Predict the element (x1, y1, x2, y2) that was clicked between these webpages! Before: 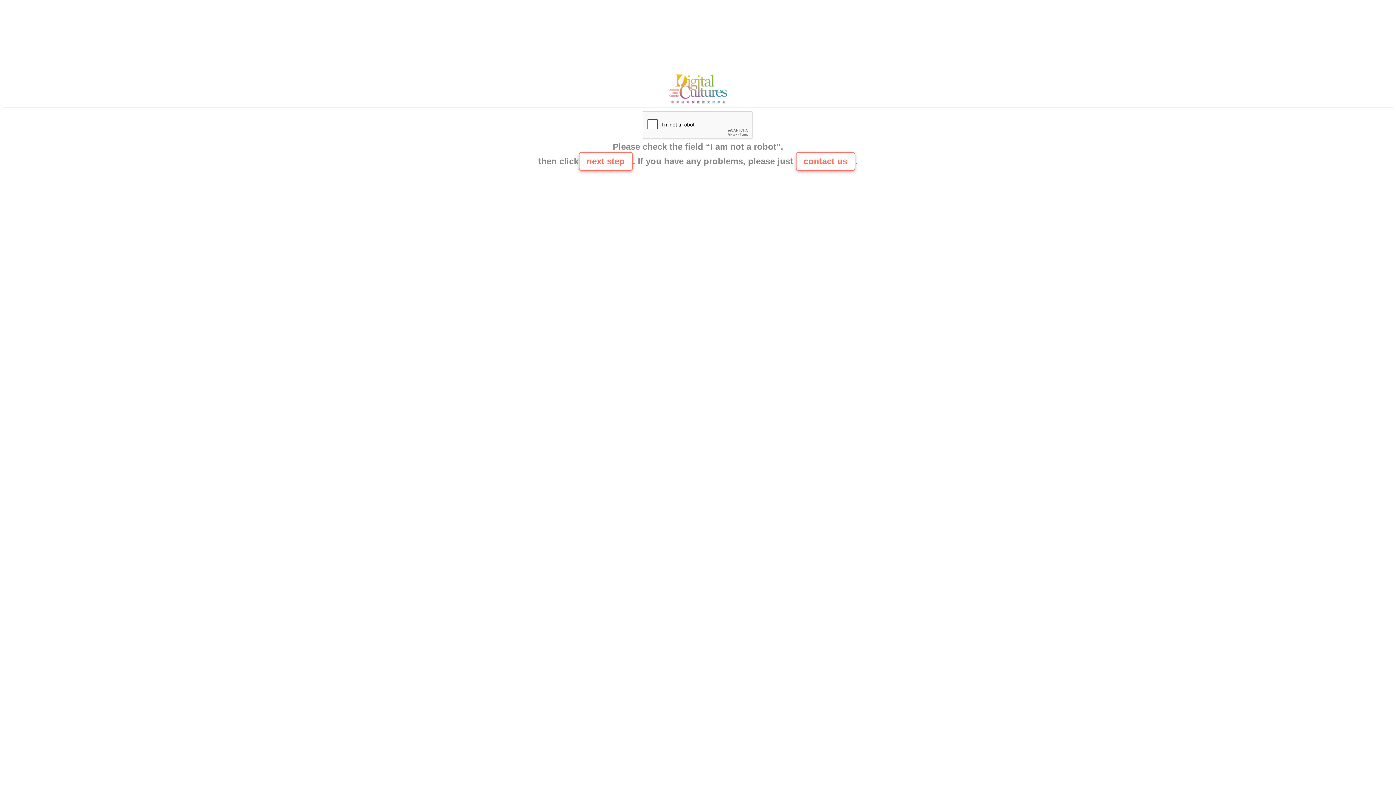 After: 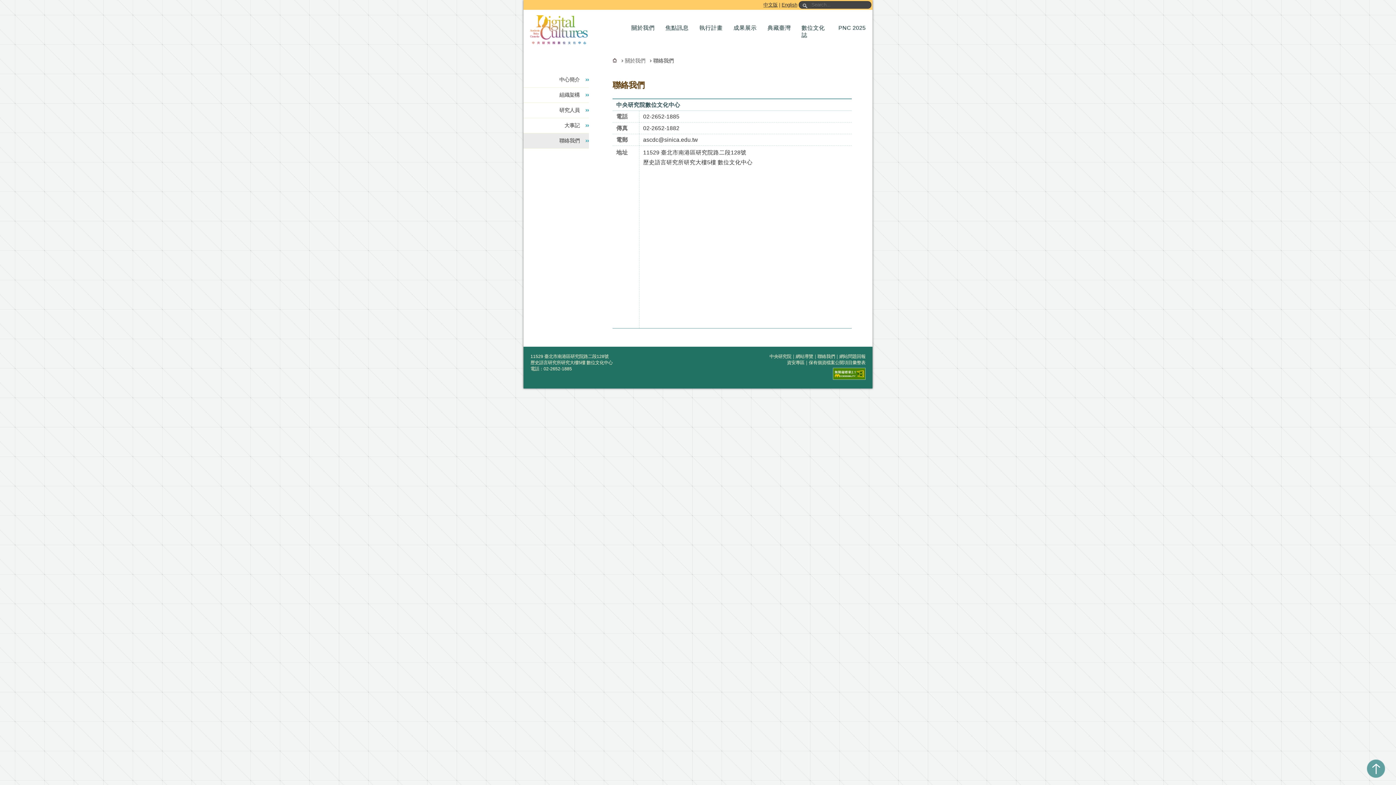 Action: bbox: (665, 100, 730, 106)